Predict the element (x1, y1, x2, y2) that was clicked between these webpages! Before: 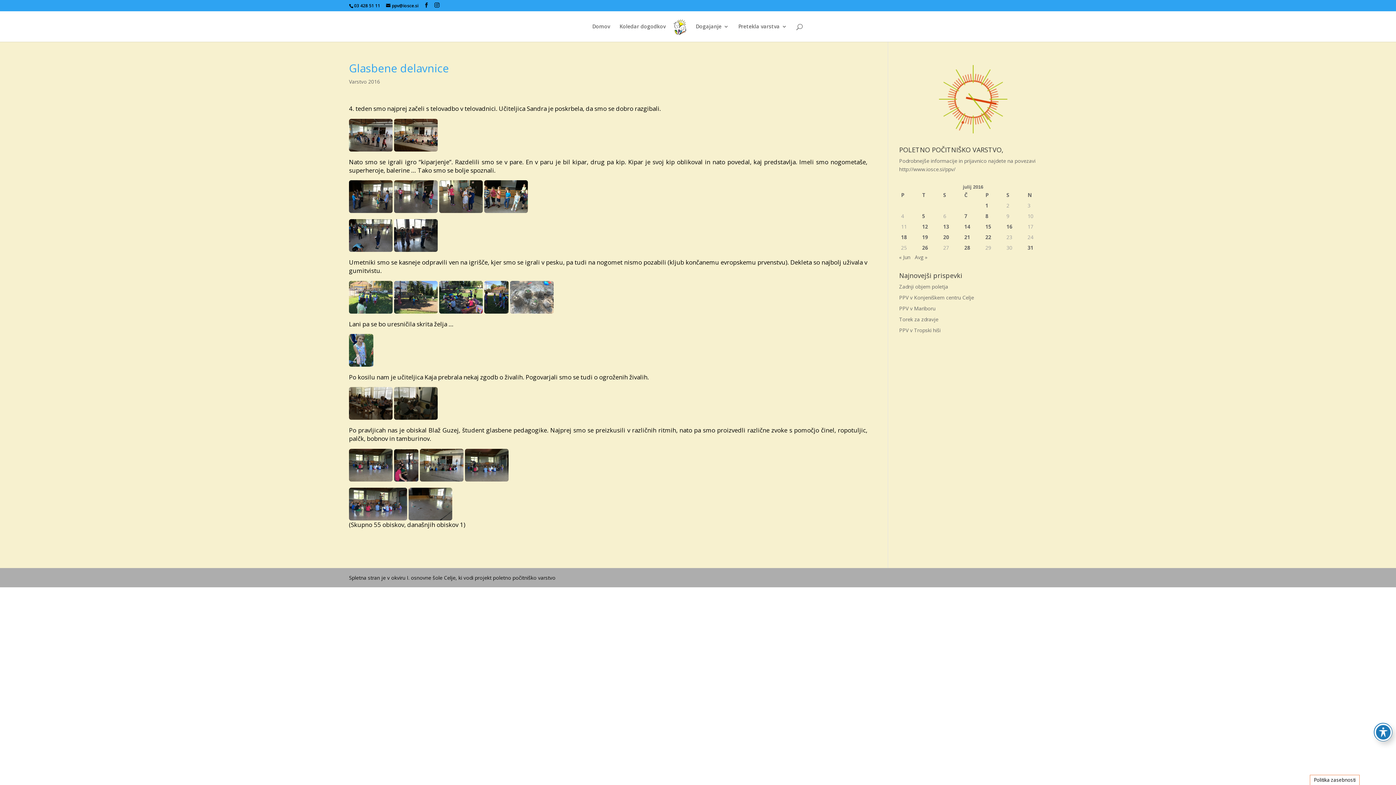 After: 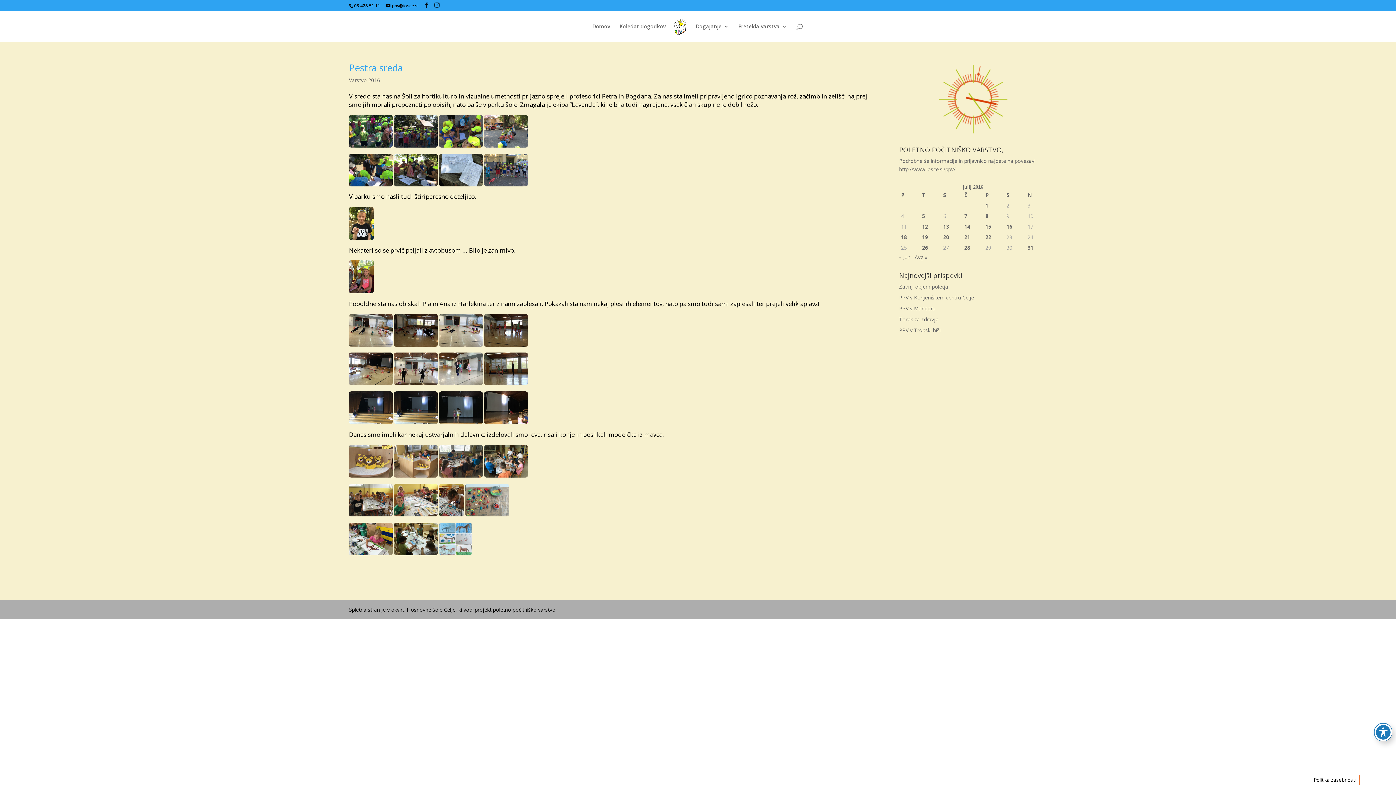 Action: bbox: (943, 233, 960, 241) label: Prispevki objavljeni na dan 20. July, 2016